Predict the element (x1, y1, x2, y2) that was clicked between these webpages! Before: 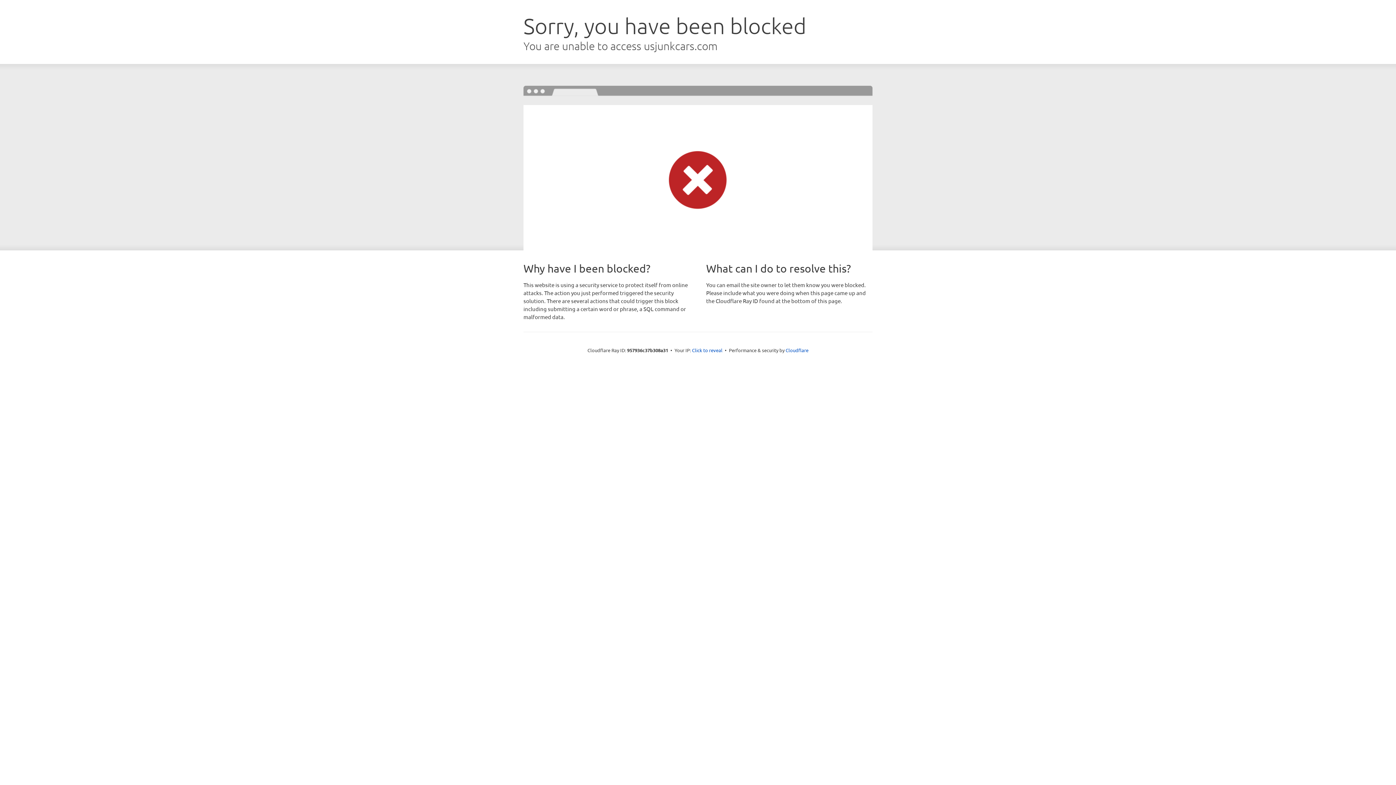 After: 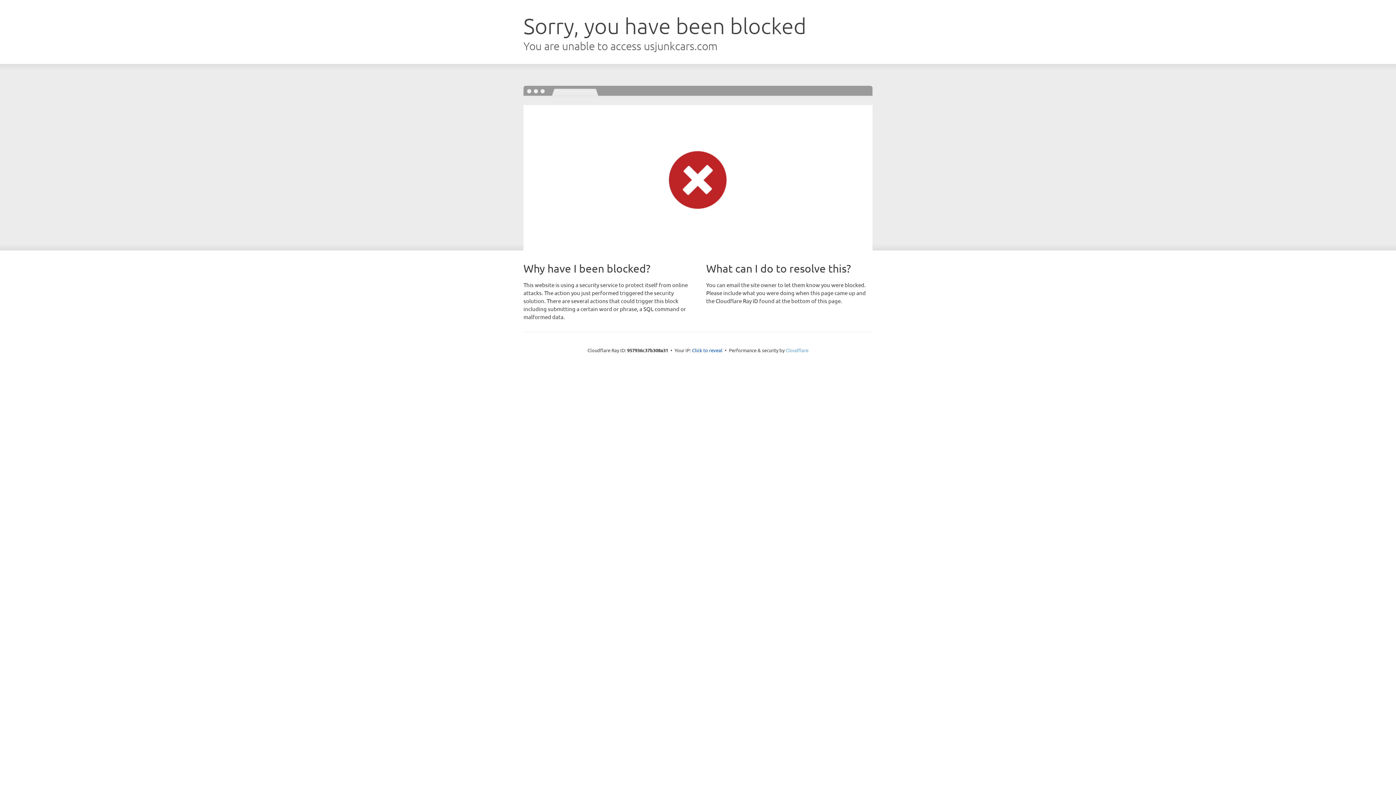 Action: bbox: (785, 347, 808, 353) label: Cloudflare